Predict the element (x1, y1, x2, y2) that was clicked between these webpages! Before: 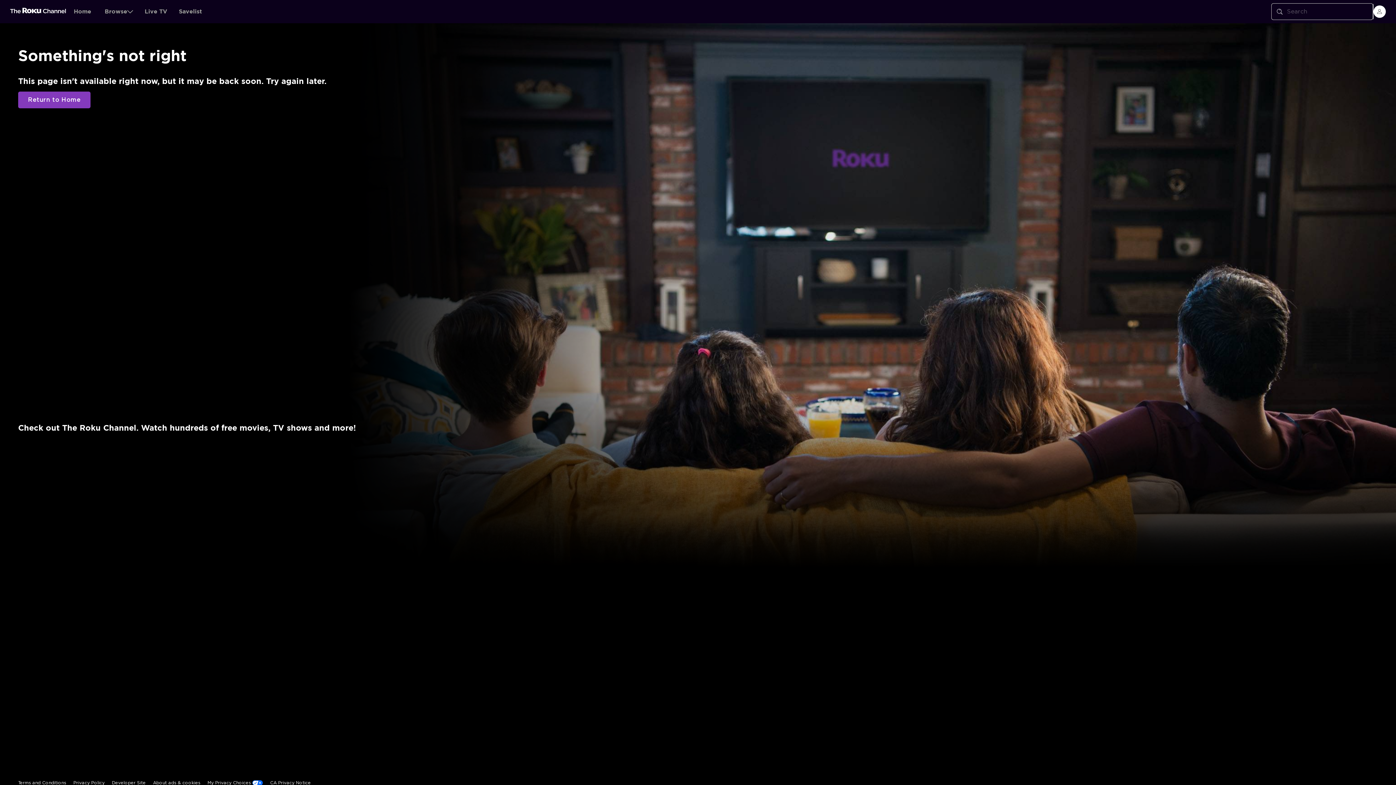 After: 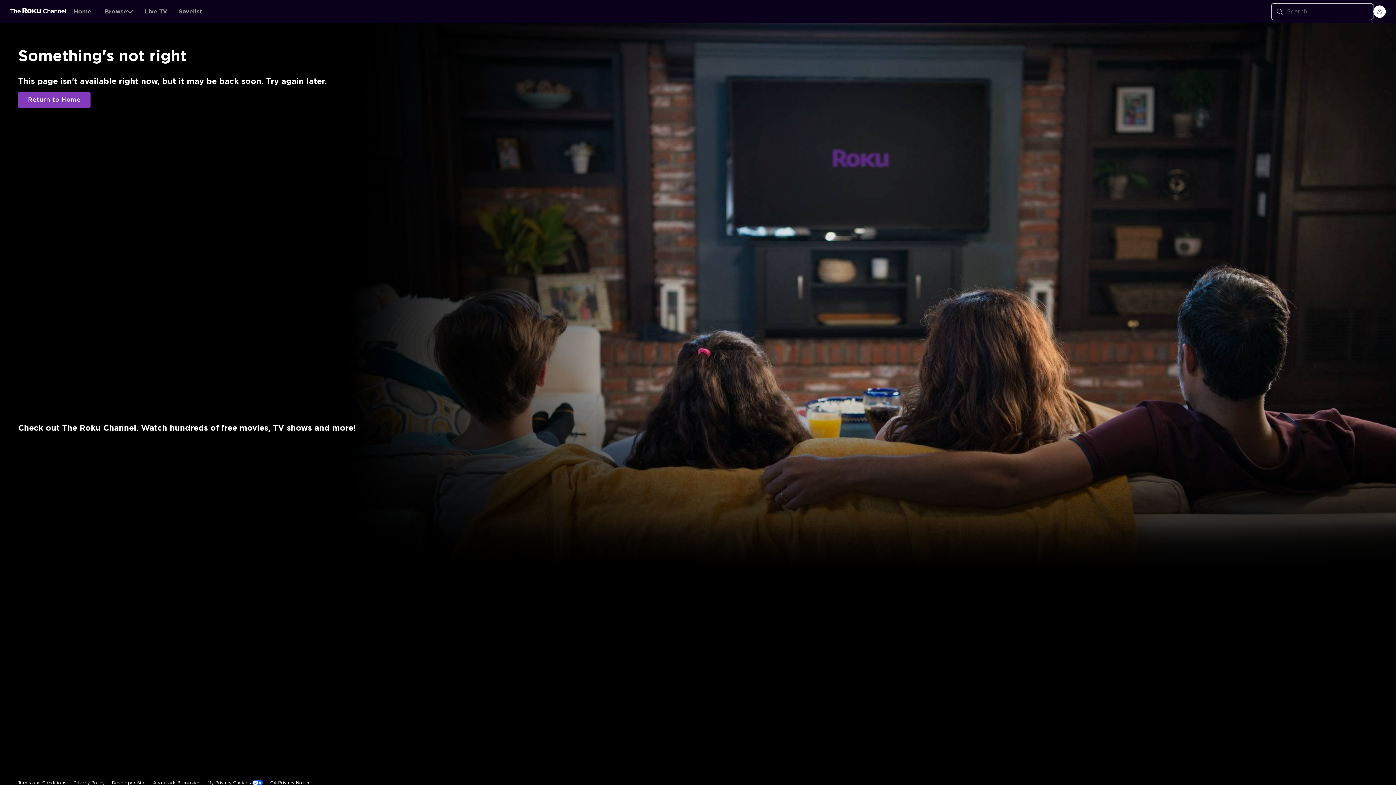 Action: bbox: (10, 7, 66, 15)